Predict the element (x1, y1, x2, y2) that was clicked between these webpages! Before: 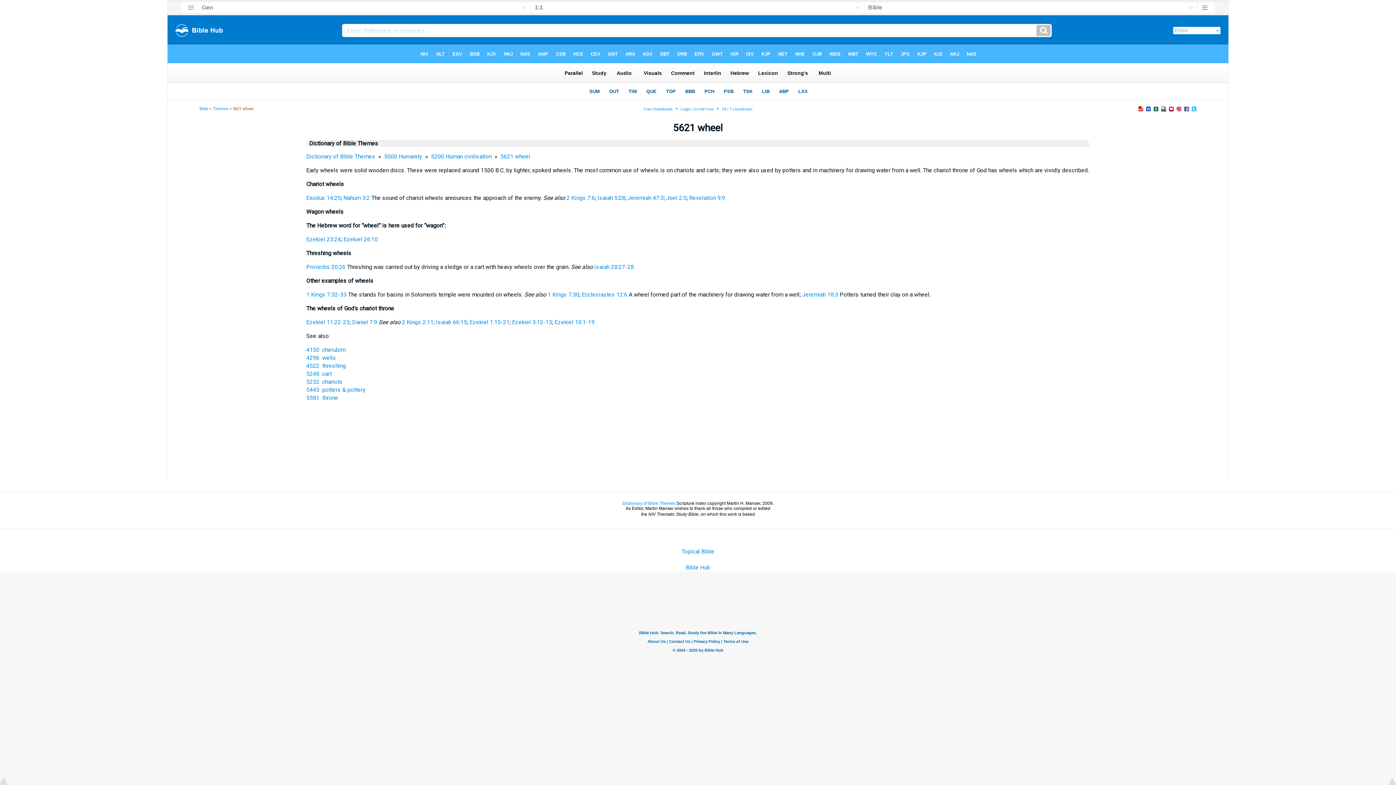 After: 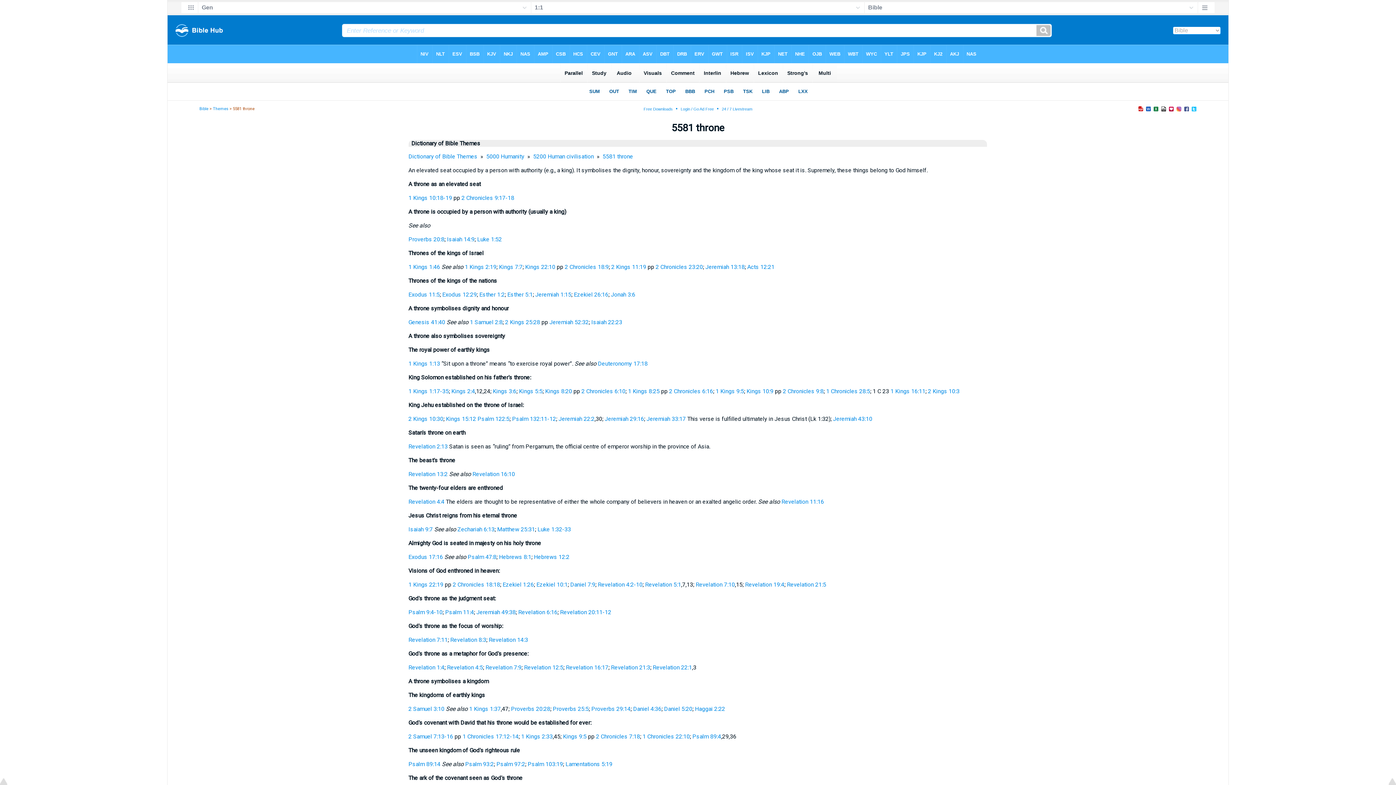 Action: label: 5581  throne bbox: (306, 394, 338, 401)